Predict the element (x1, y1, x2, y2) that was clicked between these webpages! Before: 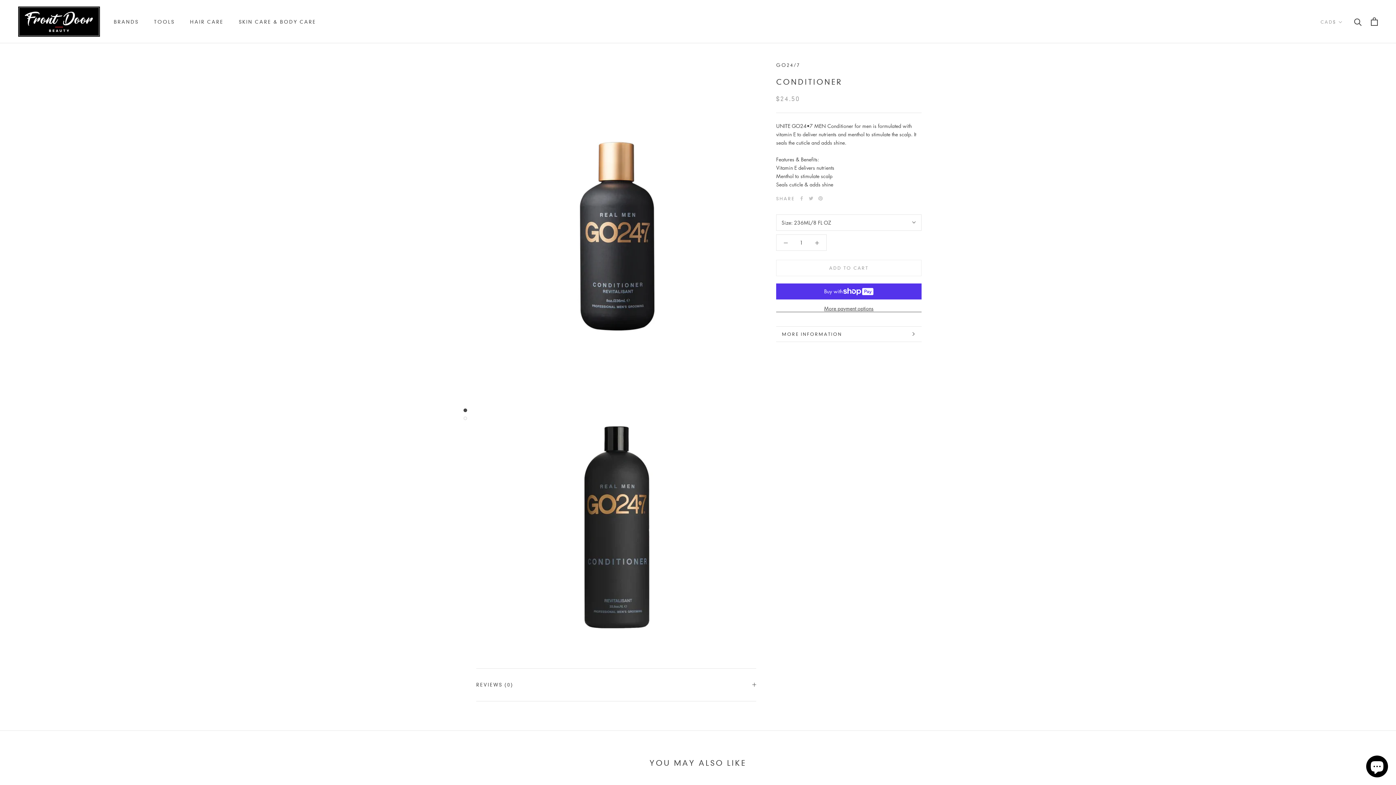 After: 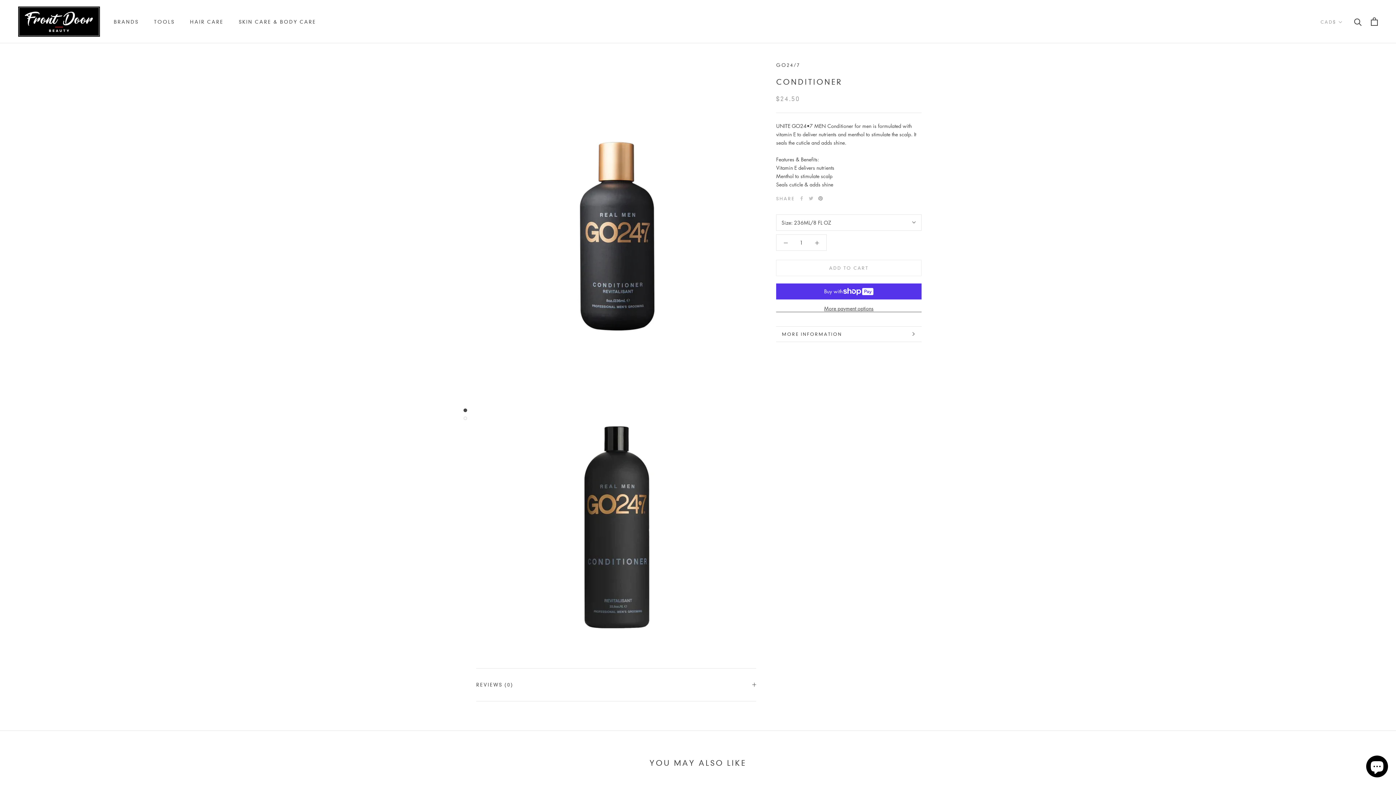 Action: label: Pinterest bbox: (818, 196, 822, 200)